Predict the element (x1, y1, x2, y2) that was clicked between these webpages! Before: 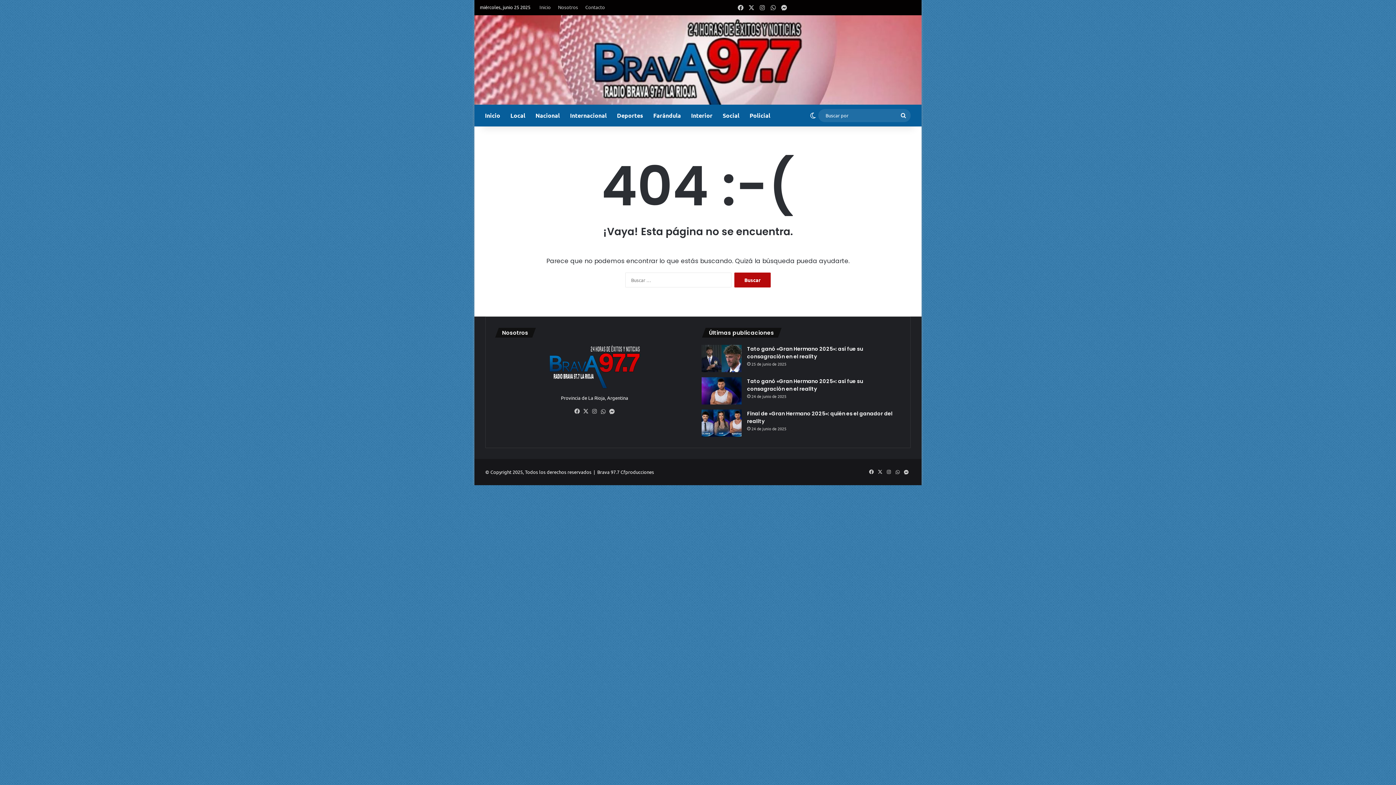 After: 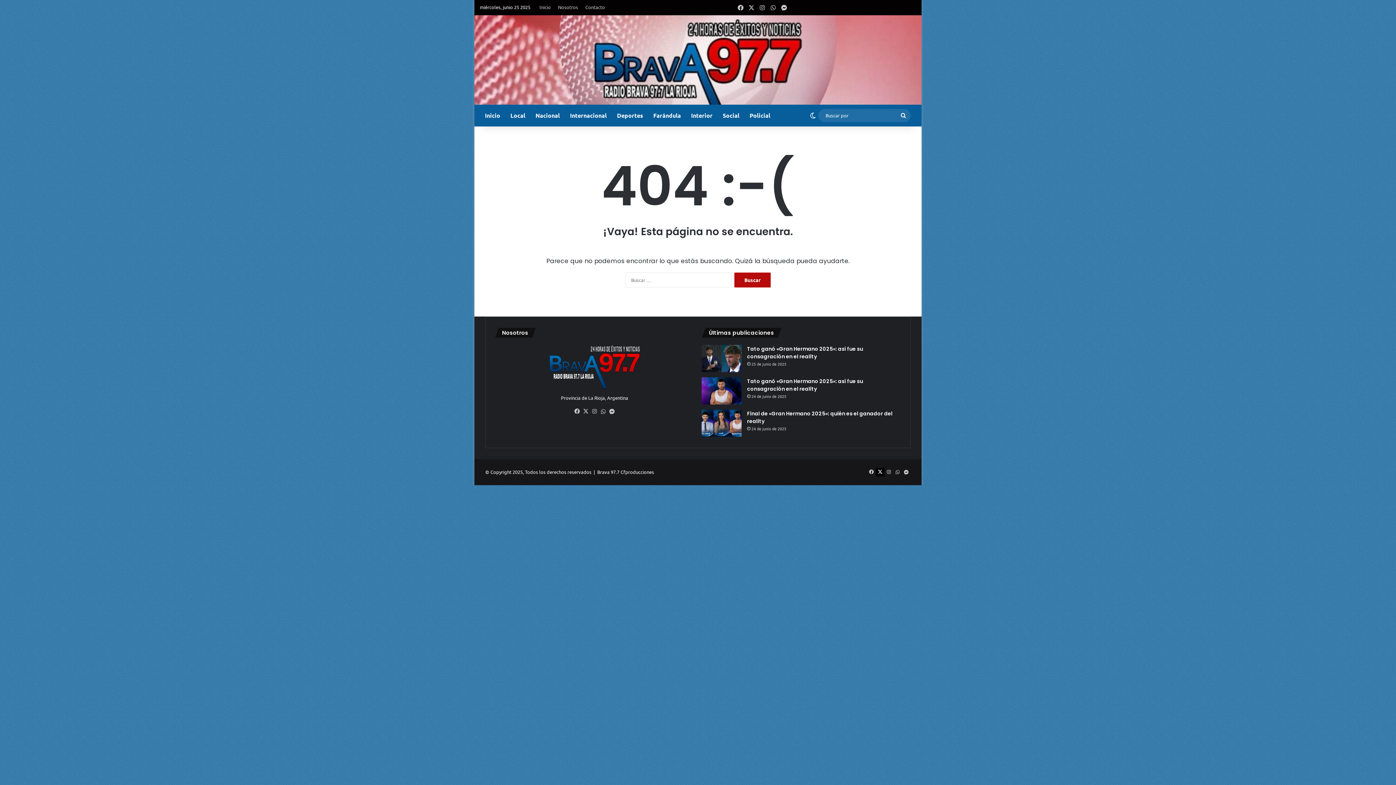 Action: label: X bbox: (876, 468, 884, 476)